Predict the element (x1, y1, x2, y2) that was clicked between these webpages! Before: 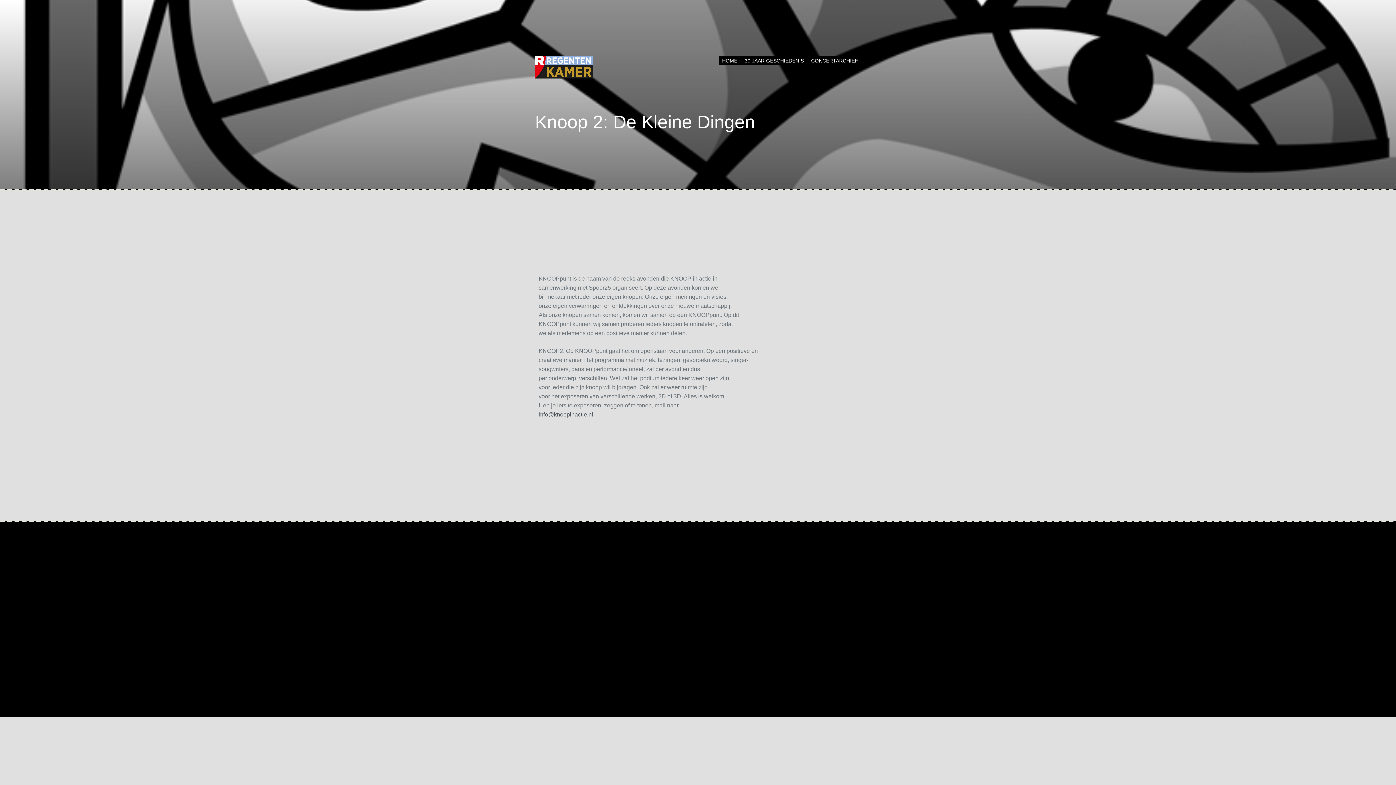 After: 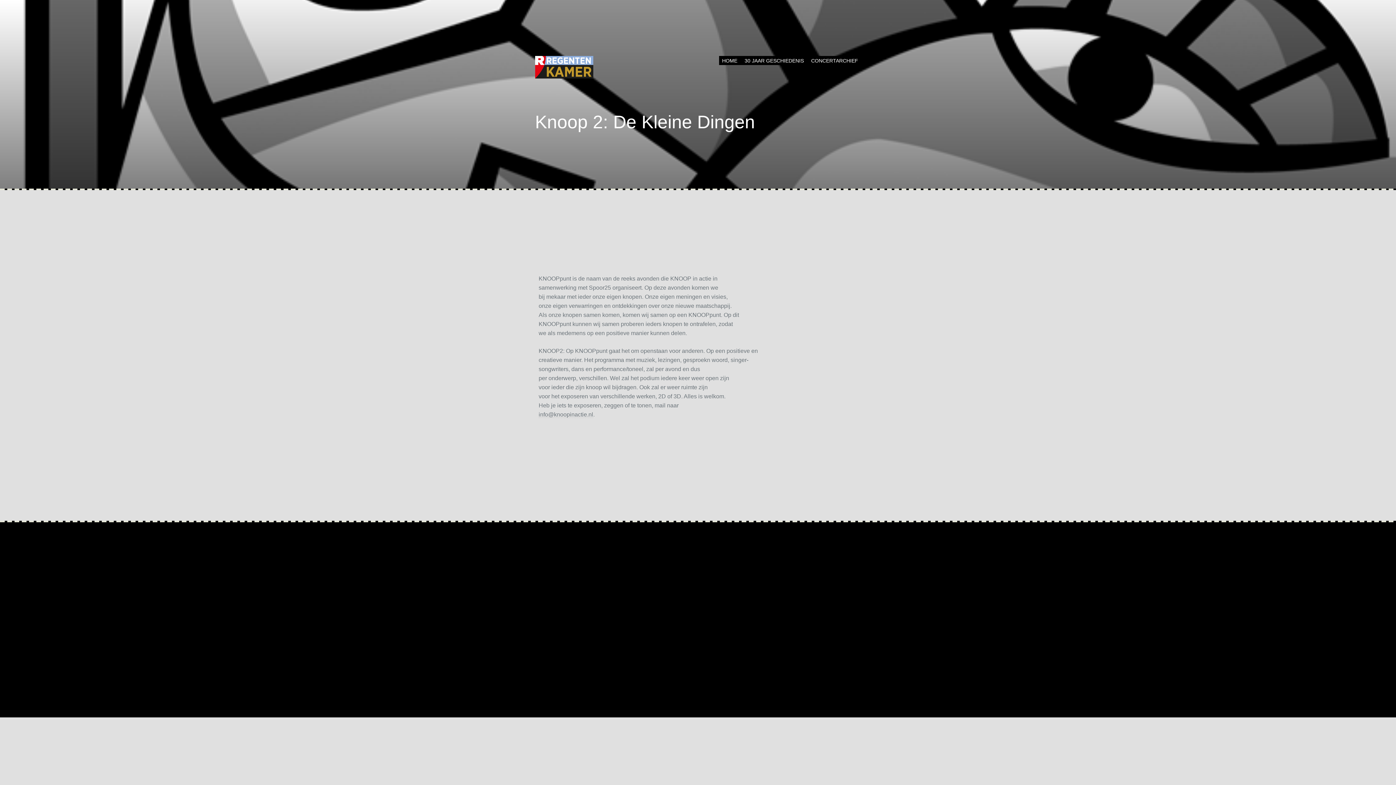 Action: bbox: (538, 411, 593, 418) label: info@knoopinactie.nl